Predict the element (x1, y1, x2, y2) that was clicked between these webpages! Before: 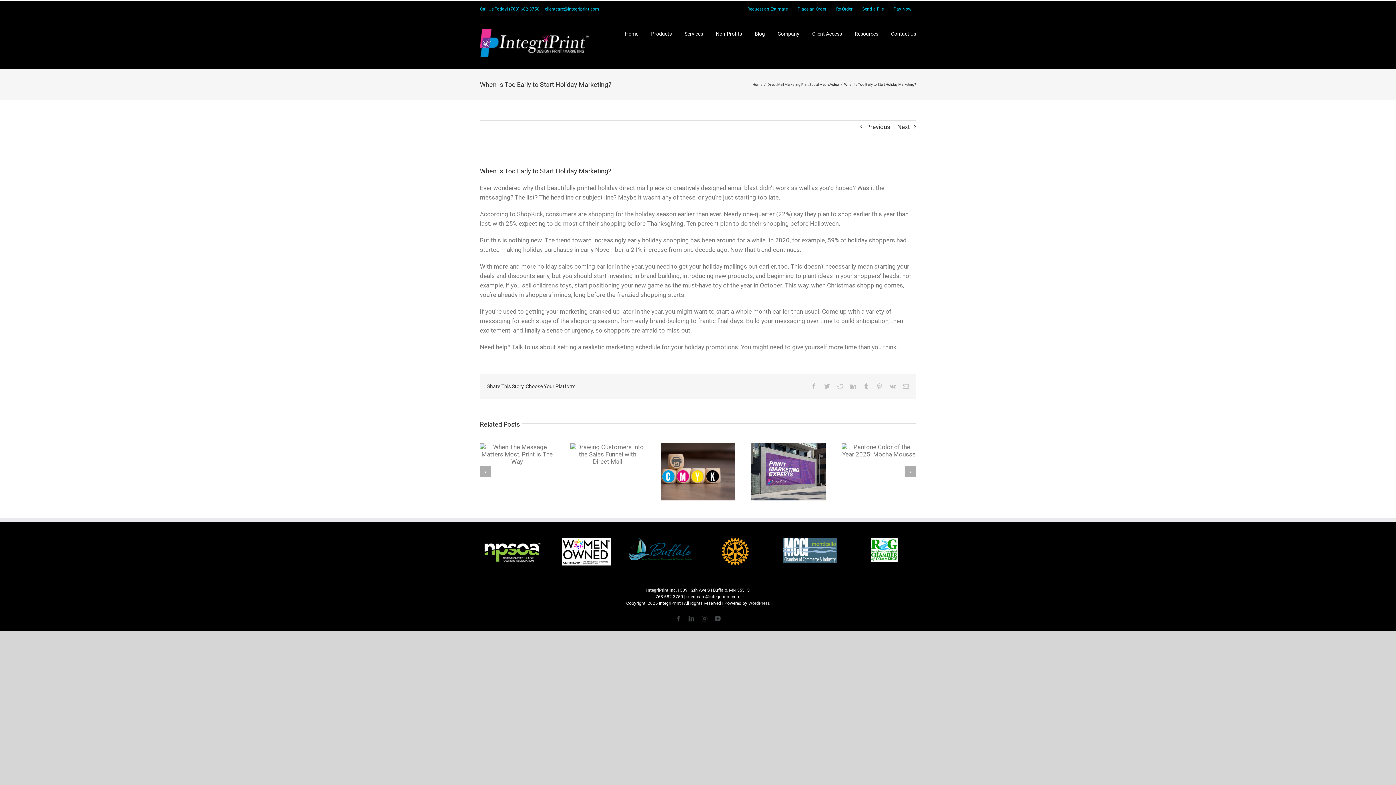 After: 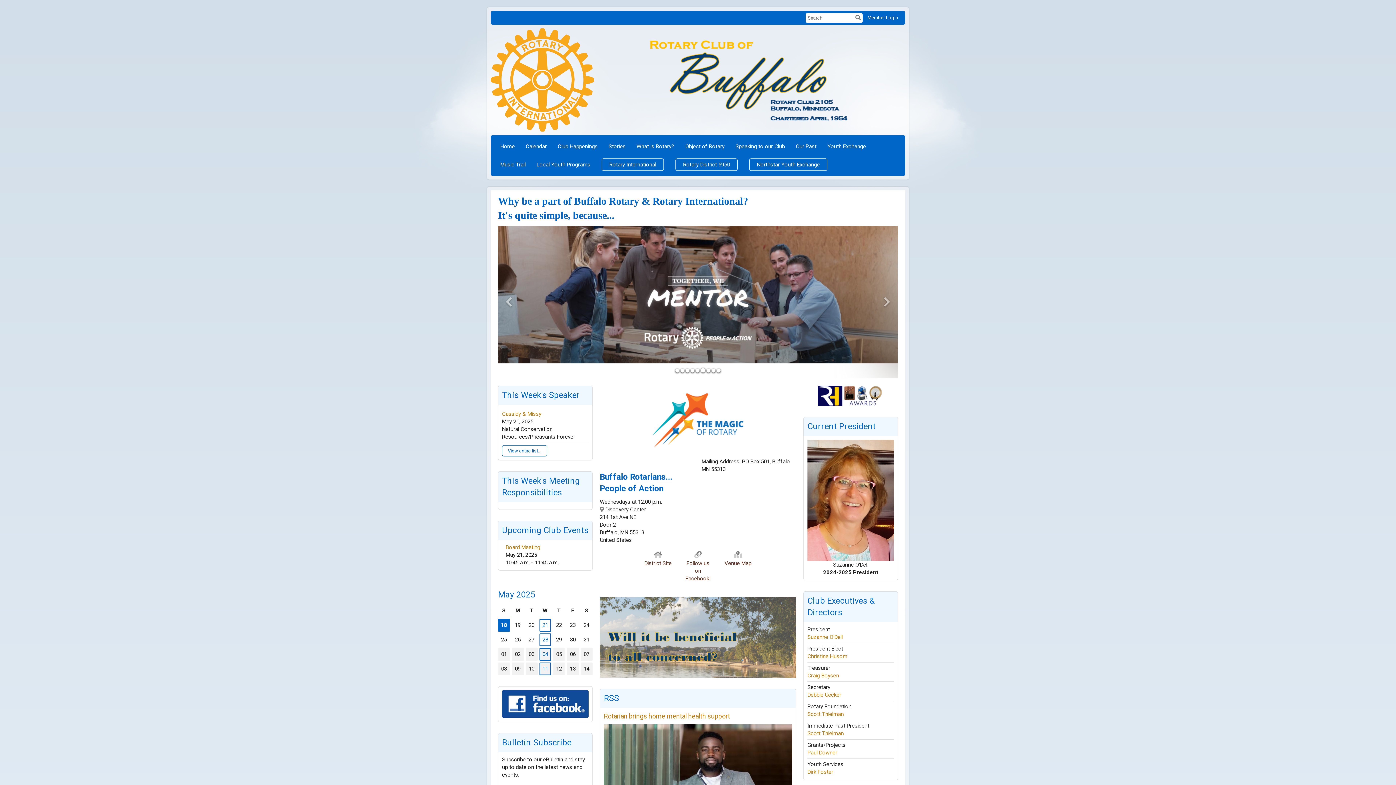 Action: bbox: (721, 539, 749, 546)